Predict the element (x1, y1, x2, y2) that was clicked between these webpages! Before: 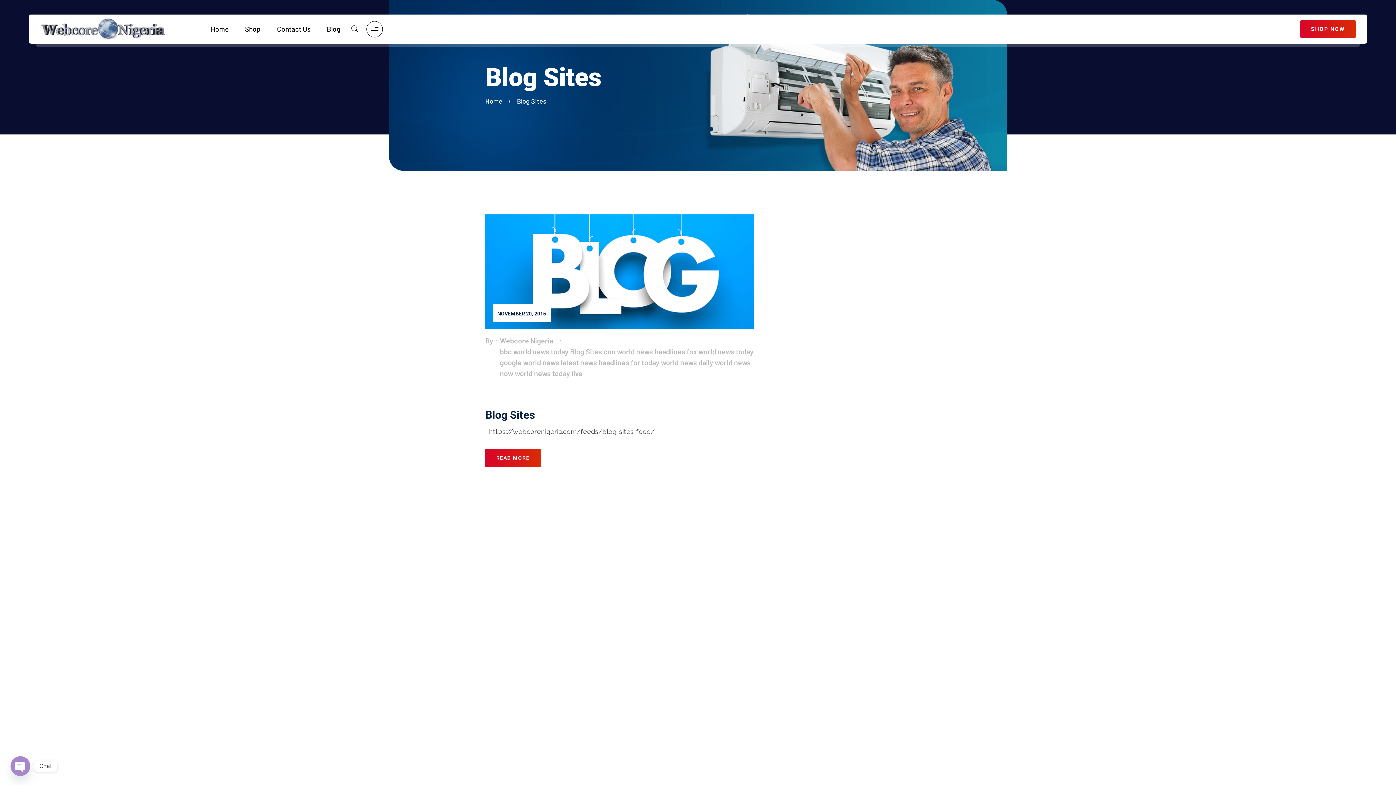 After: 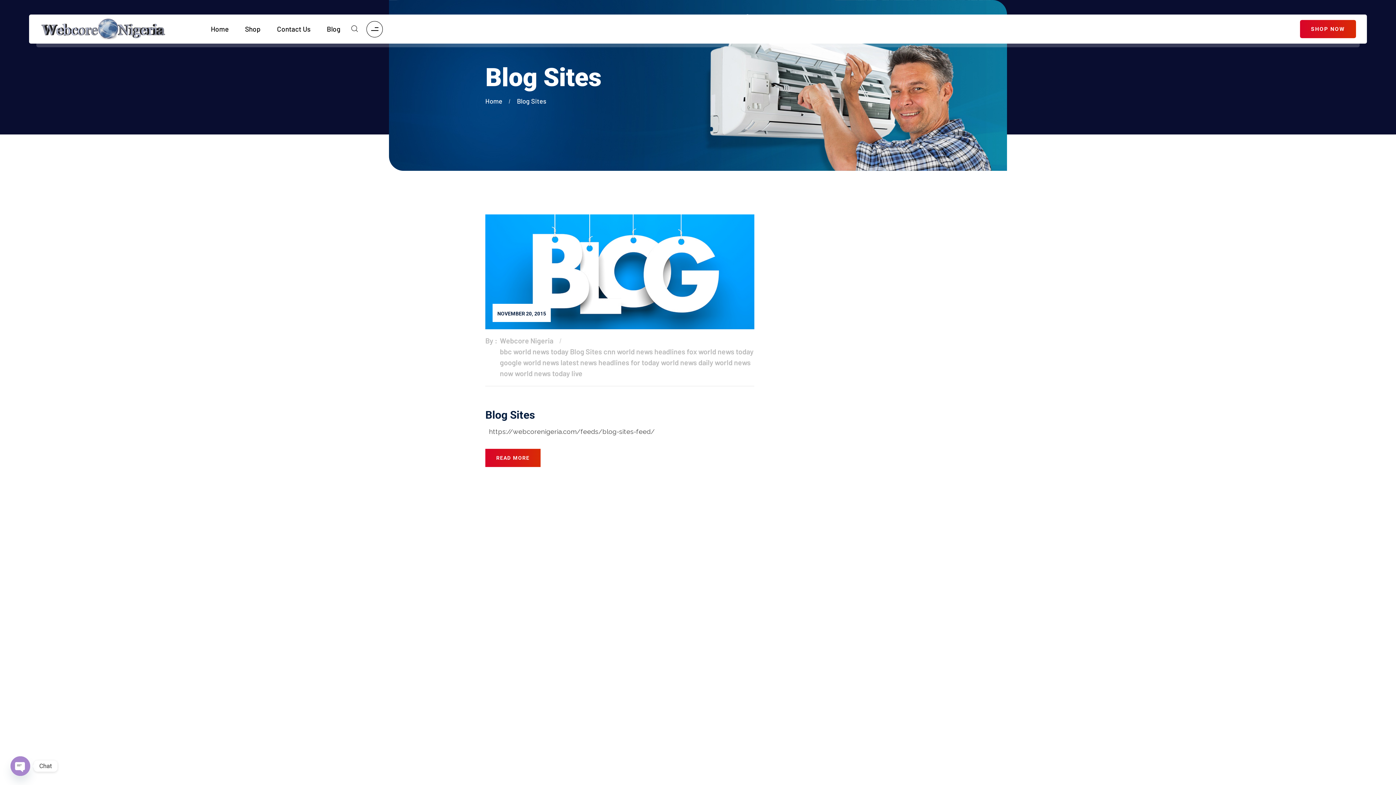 Action: label: Blog Sites bbox: (517, 97, 546, 105)